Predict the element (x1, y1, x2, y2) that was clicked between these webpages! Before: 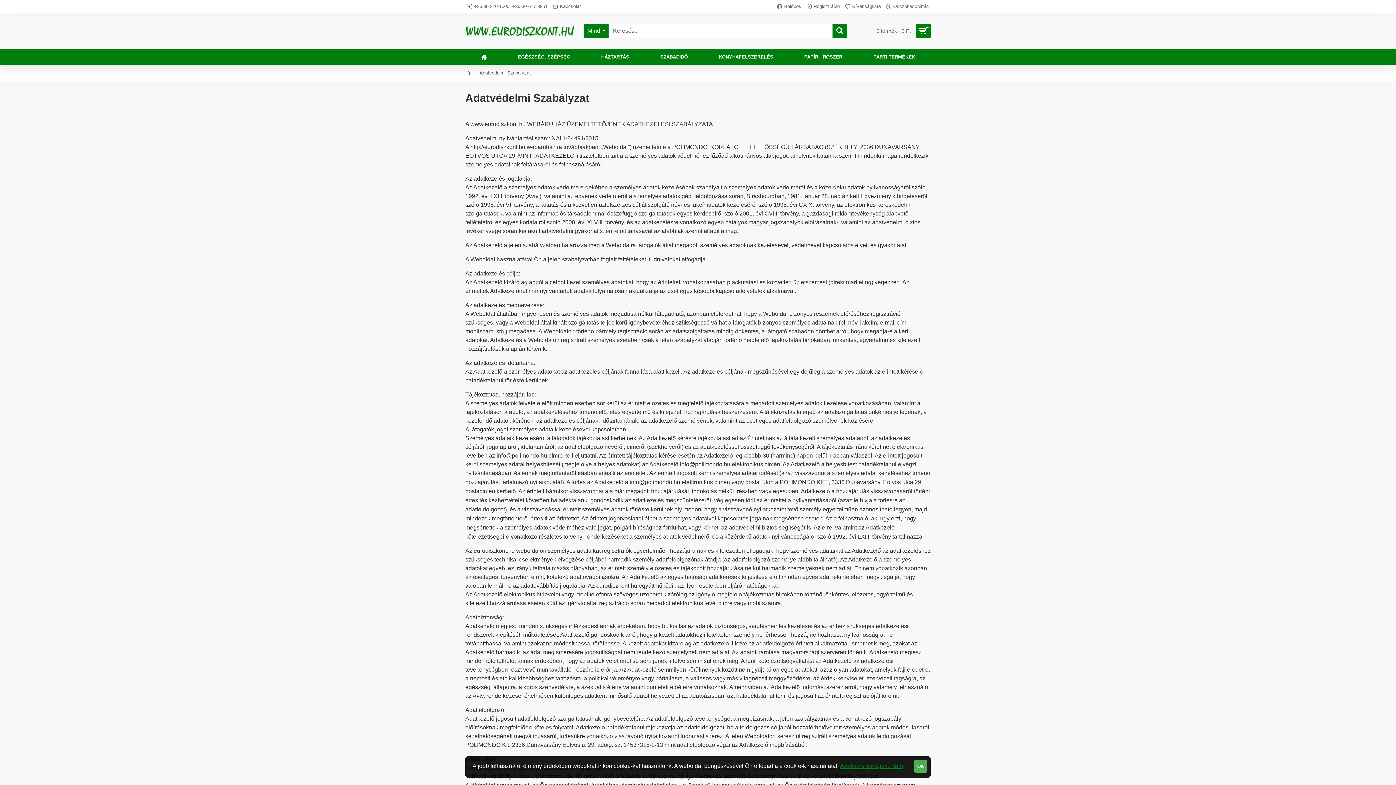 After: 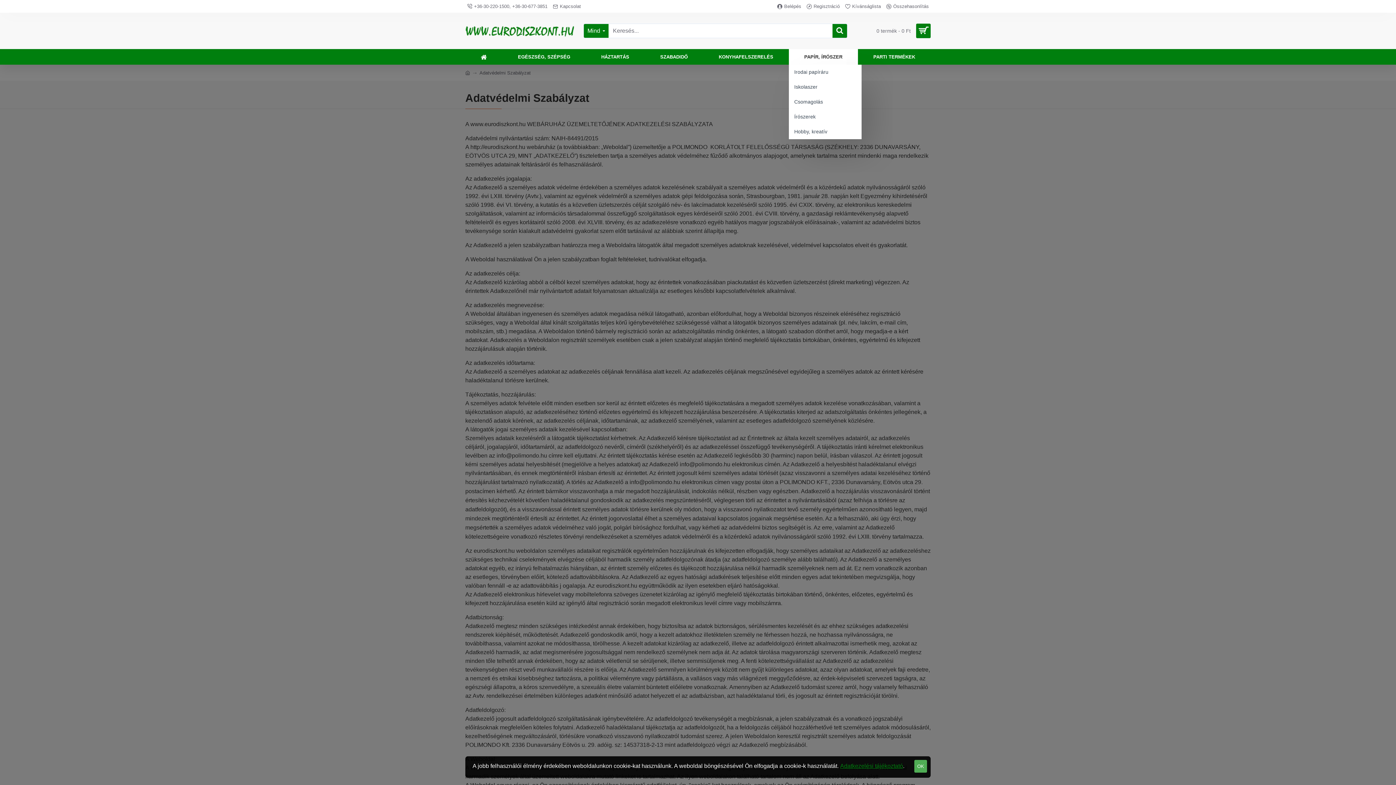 Action: bbox: (788, 49, 858, 64) label: PAPÍR, ÍRÓSZER